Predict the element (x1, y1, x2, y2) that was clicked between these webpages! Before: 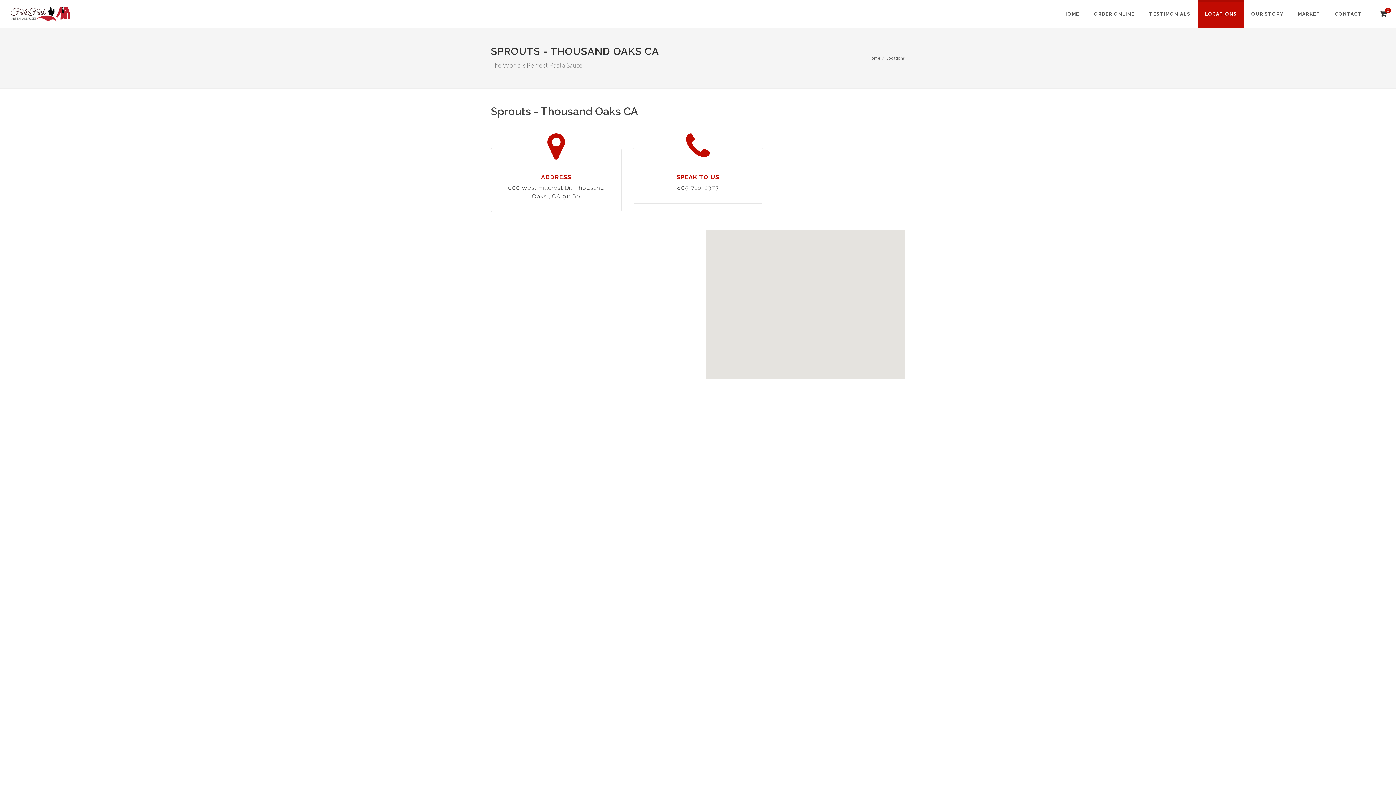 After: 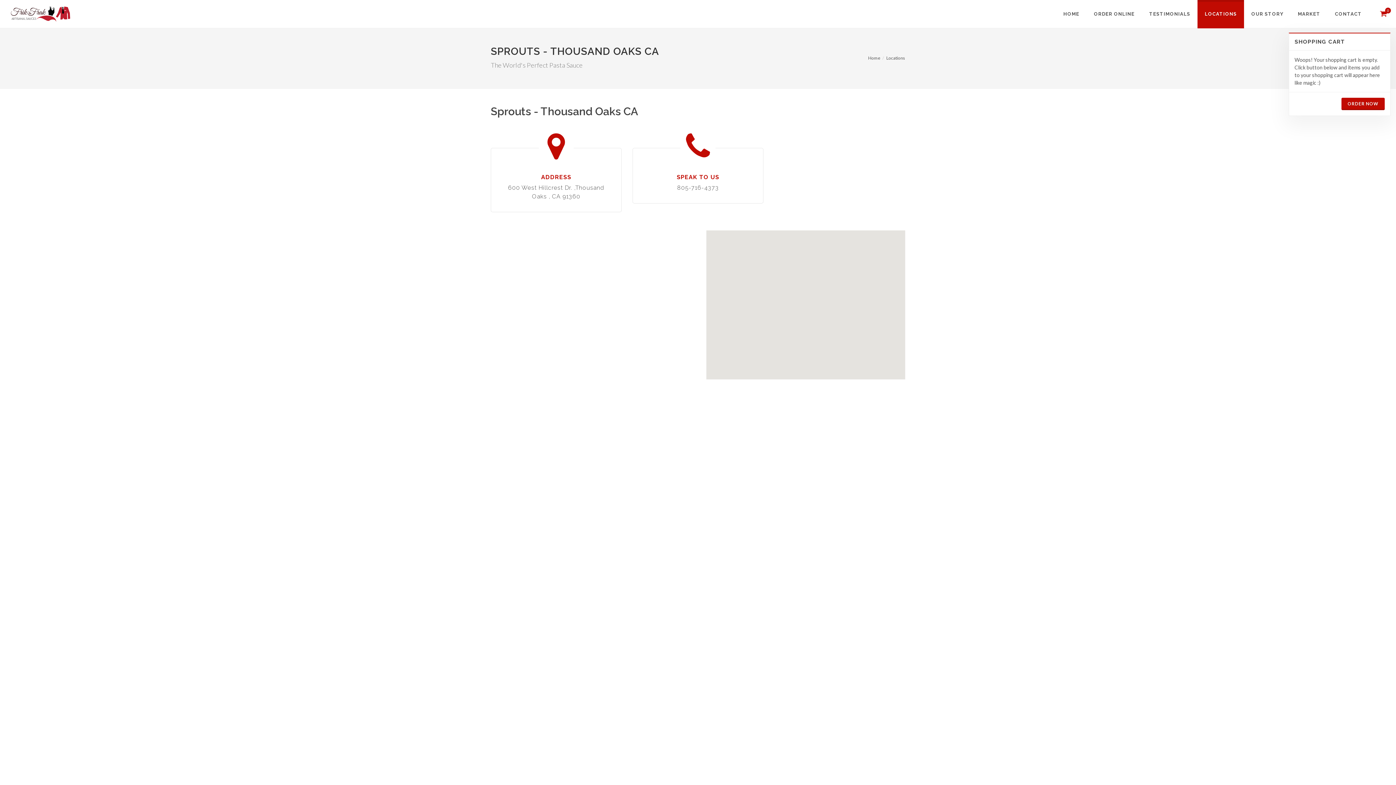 Action: label: 0 bbox: (1380, 10, 1385, 16)